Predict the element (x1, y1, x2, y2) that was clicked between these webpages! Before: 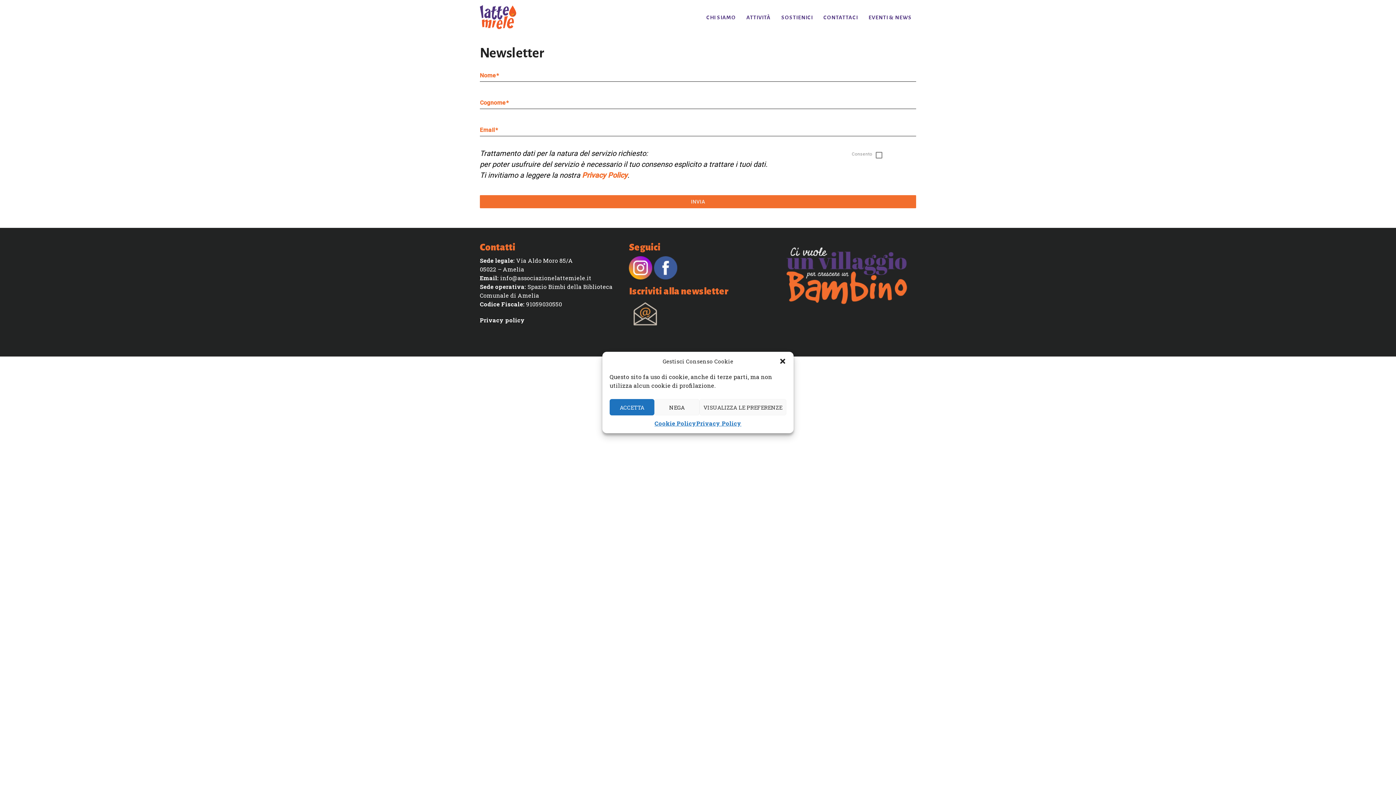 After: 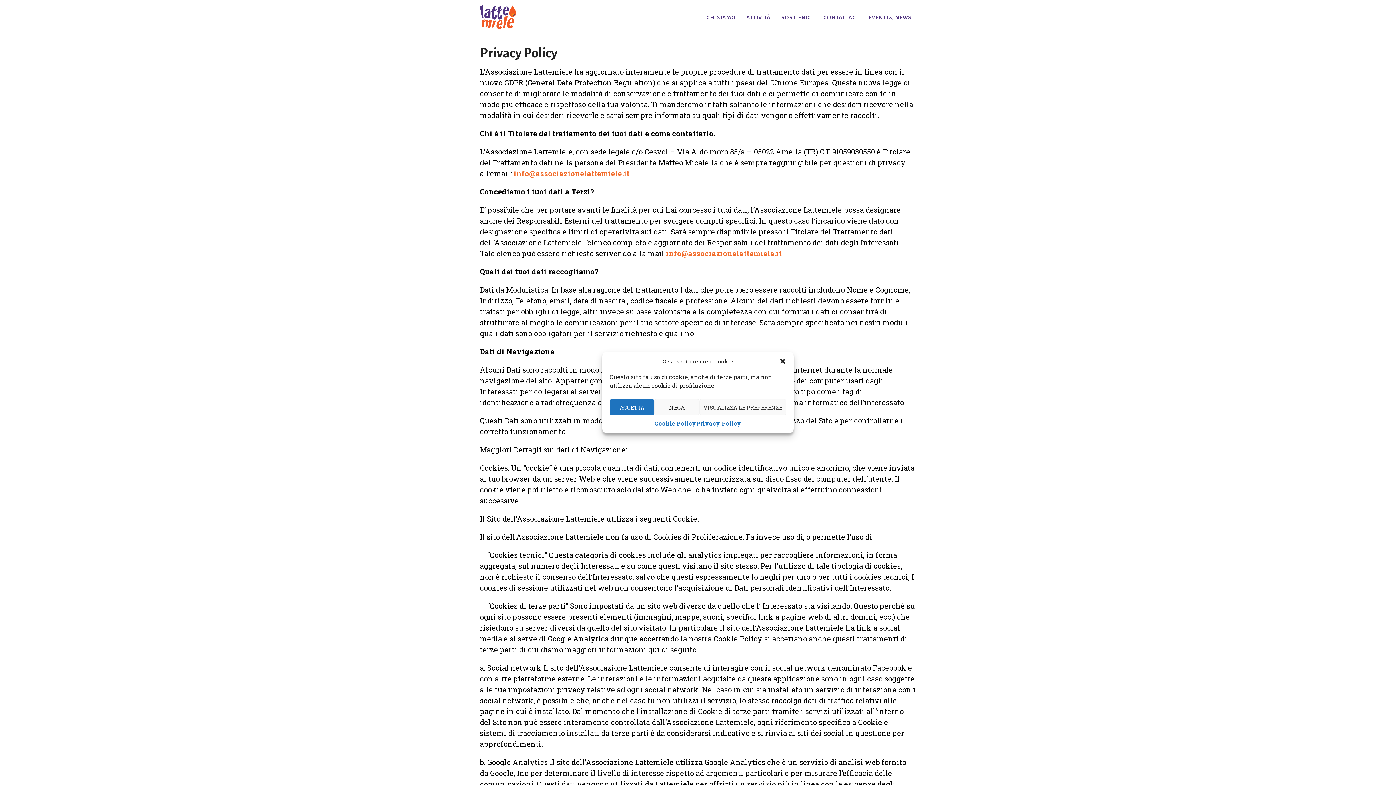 Action: bbox: (480, 316, 525, 324) label: Privacy policy